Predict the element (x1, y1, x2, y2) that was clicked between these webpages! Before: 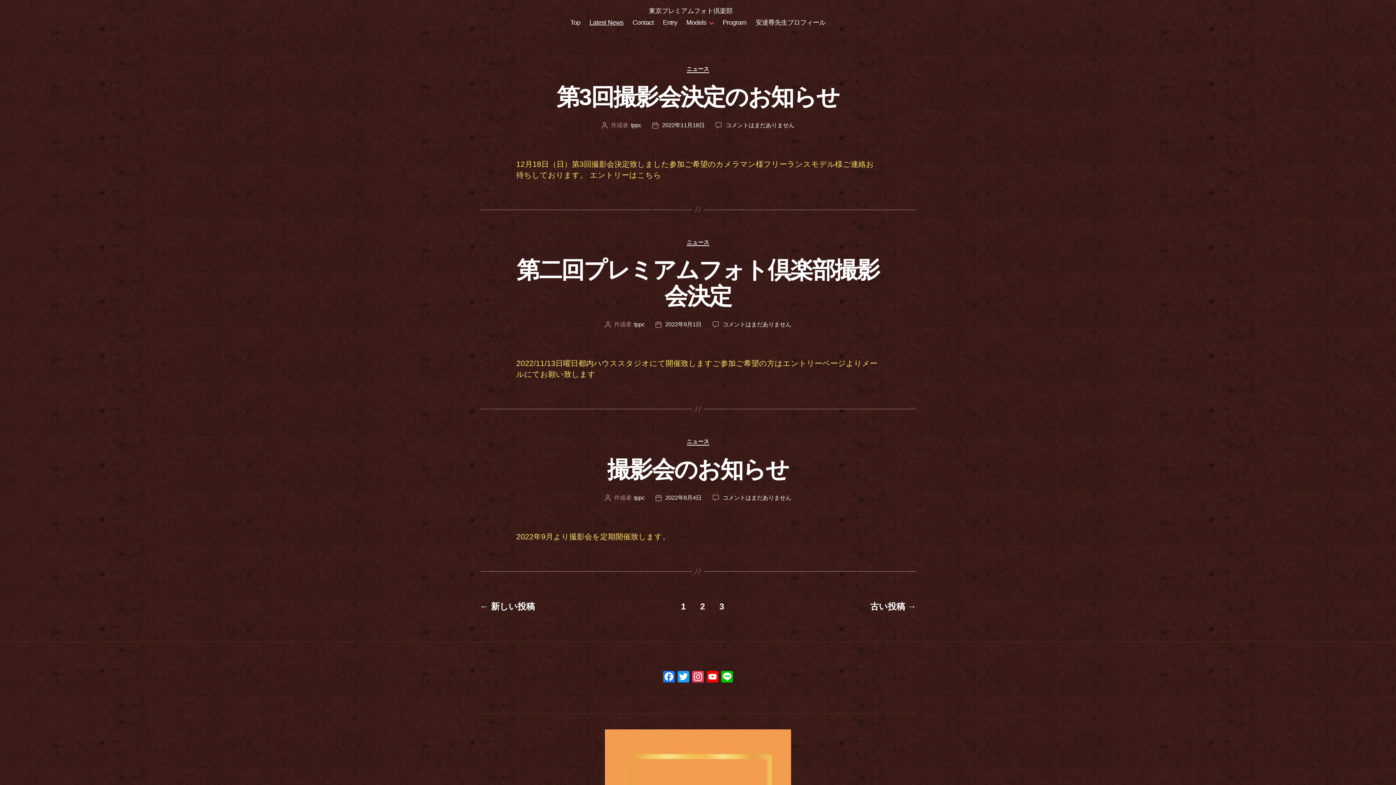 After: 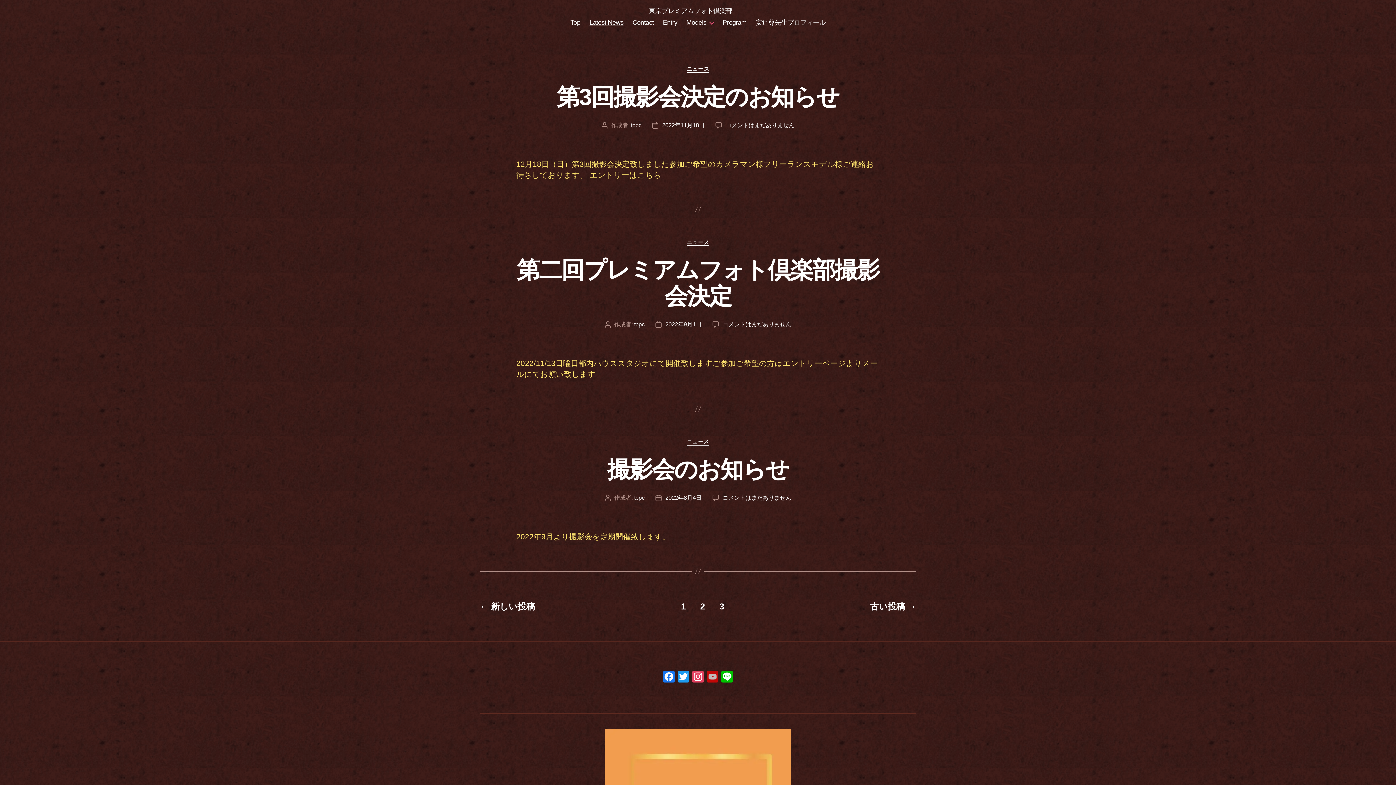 Action: bbox: (705, 671, 720, 684) label: YouTube Channel